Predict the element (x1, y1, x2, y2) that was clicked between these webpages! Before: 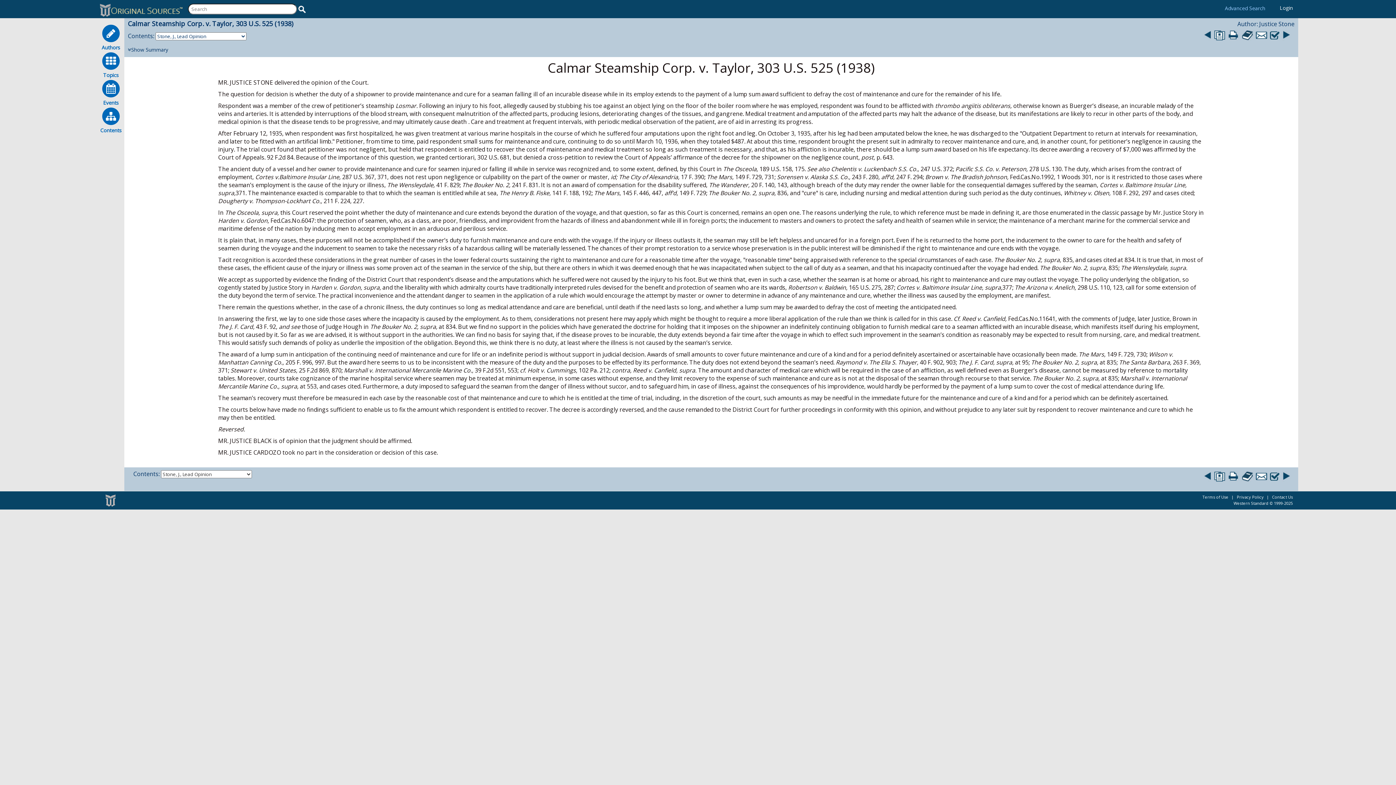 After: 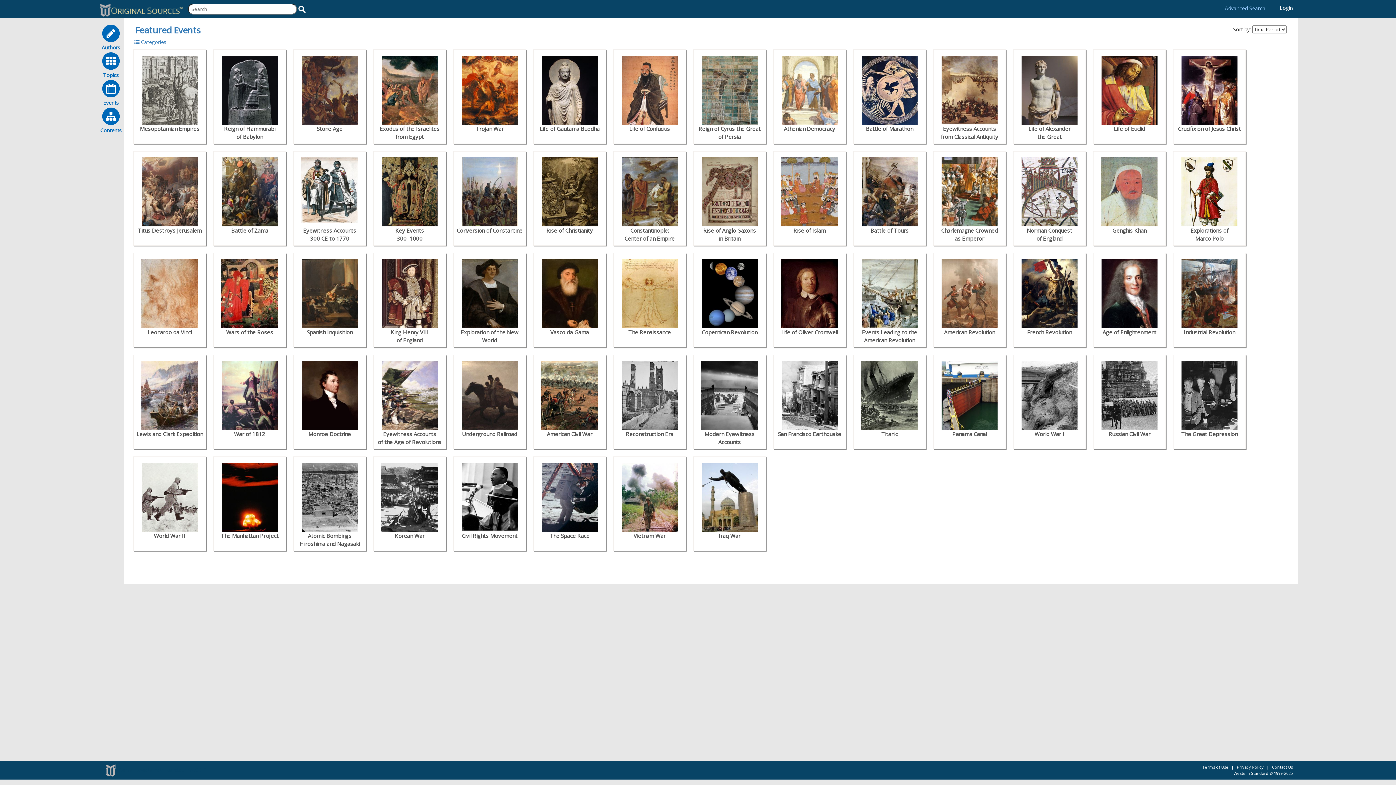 Action: bbox: (97, 78, 124, 106) label: Events